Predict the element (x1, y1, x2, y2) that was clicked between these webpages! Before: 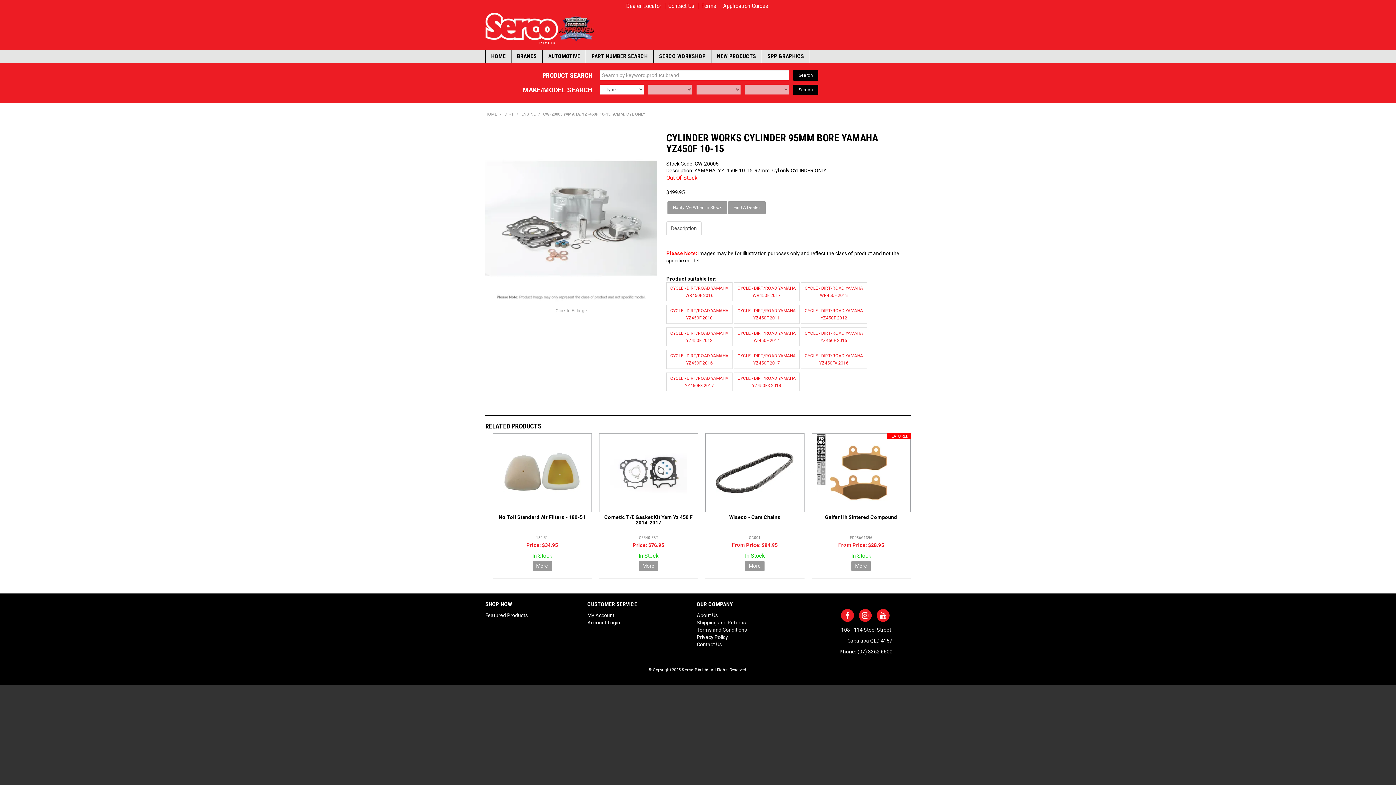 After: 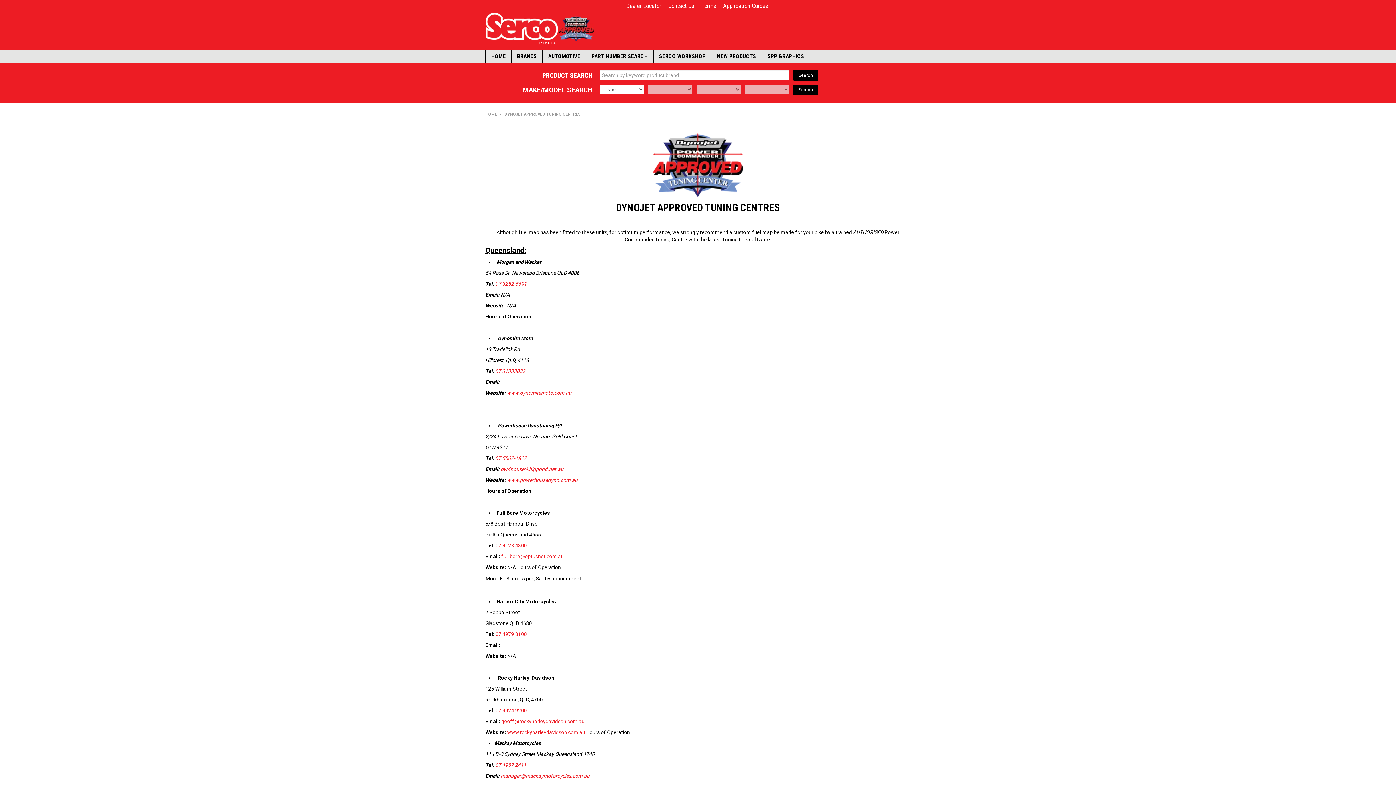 Action: bbox: (558, 25, 594, 30)